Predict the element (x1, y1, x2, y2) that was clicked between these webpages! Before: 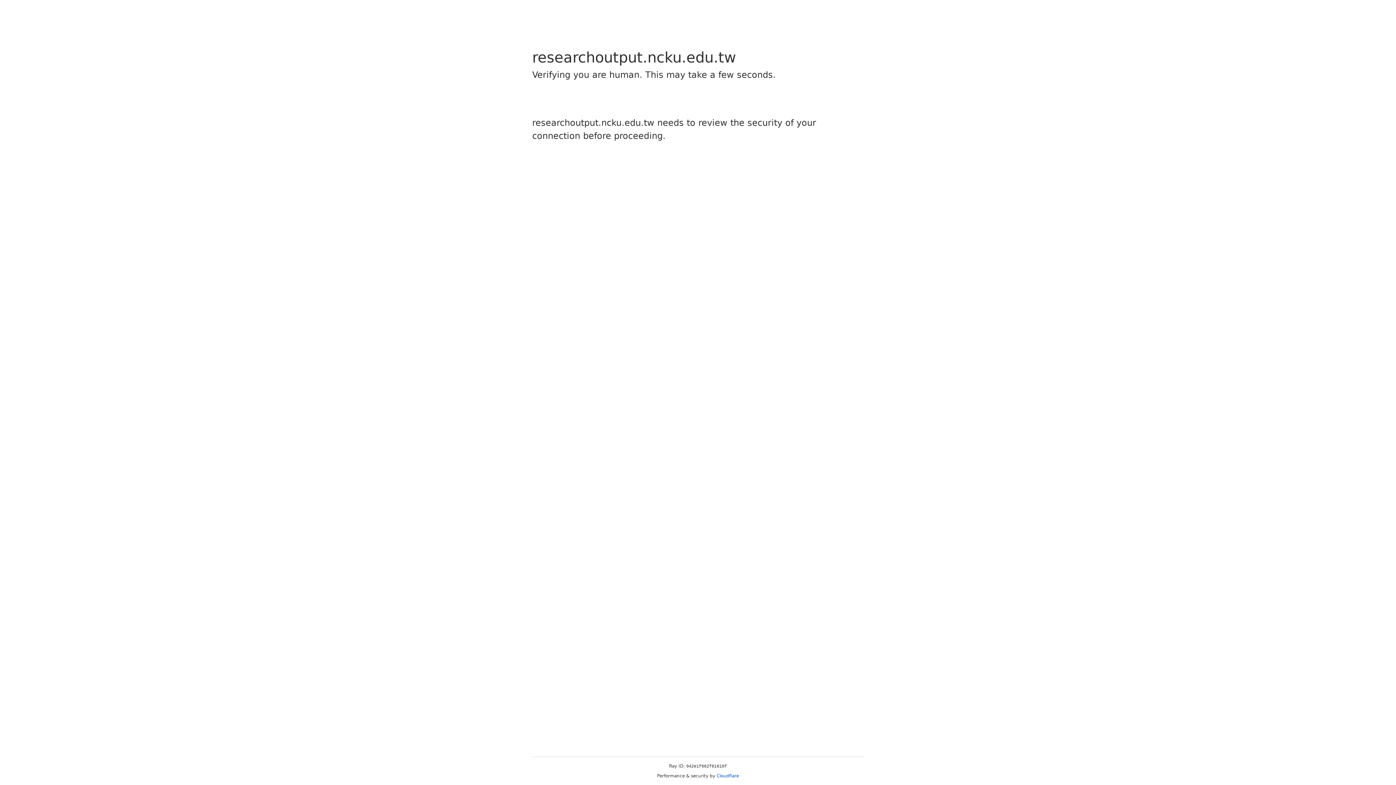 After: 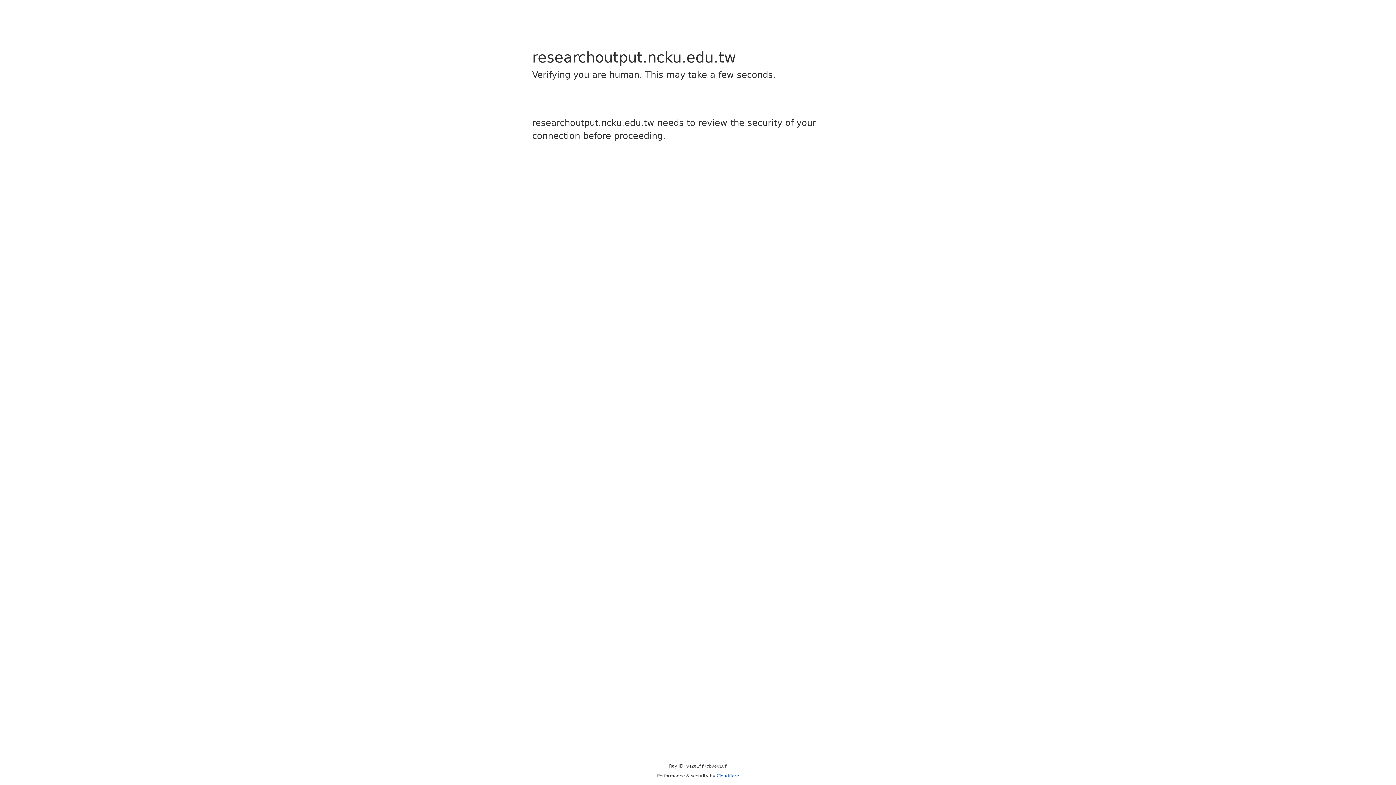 Action: label: Cloudflare bbox: (716, 773, 739, 778)